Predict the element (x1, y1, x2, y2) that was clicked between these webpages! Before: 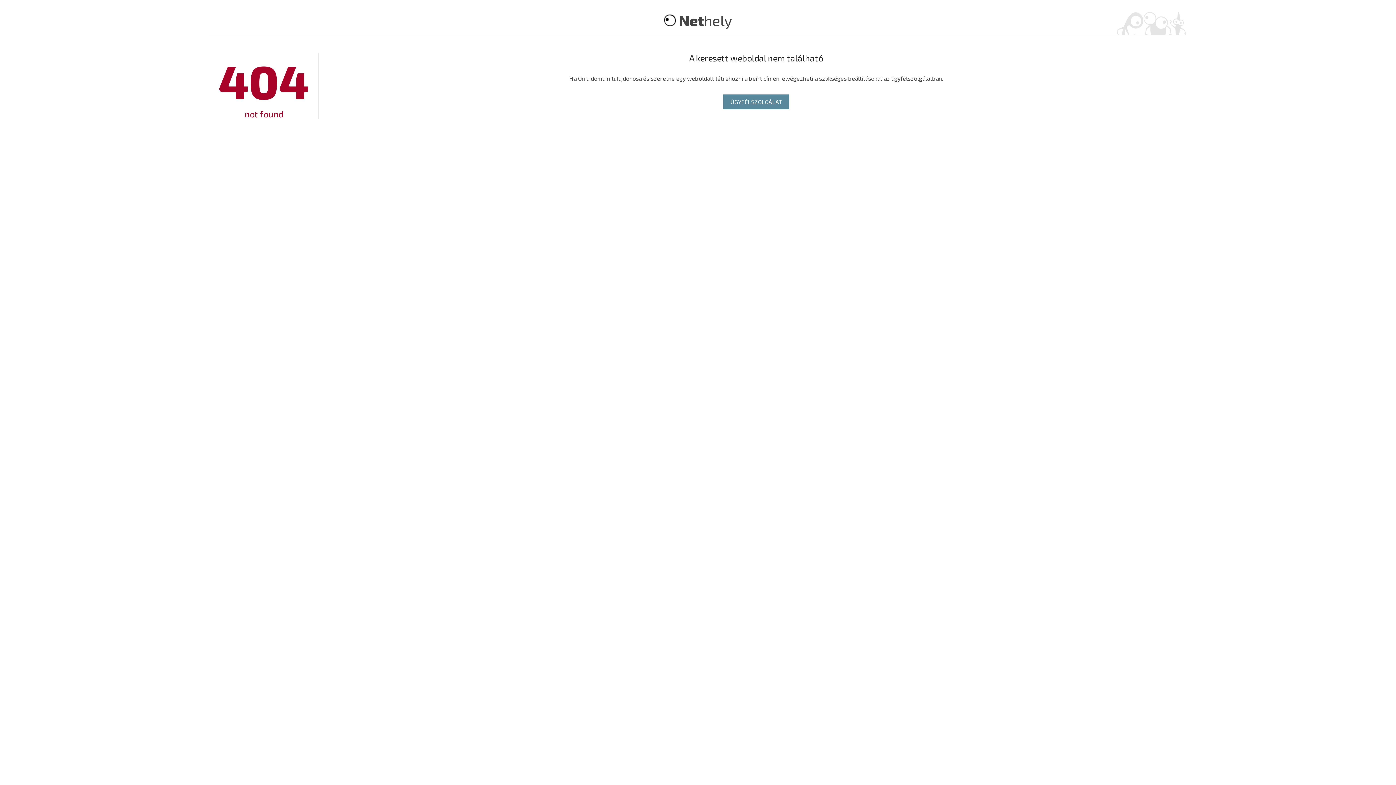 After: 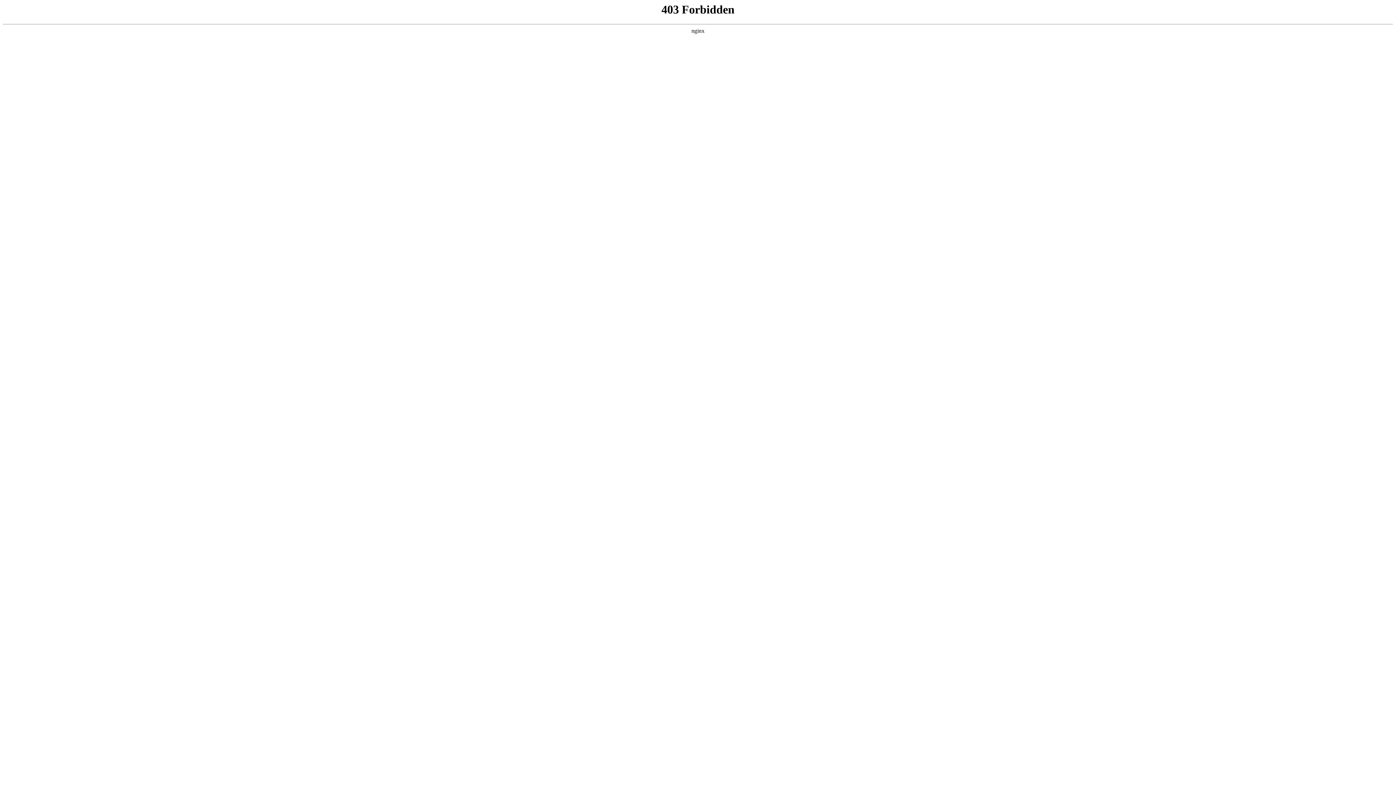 Action: bbox: (679, 11, 732, 29) label: Nethely